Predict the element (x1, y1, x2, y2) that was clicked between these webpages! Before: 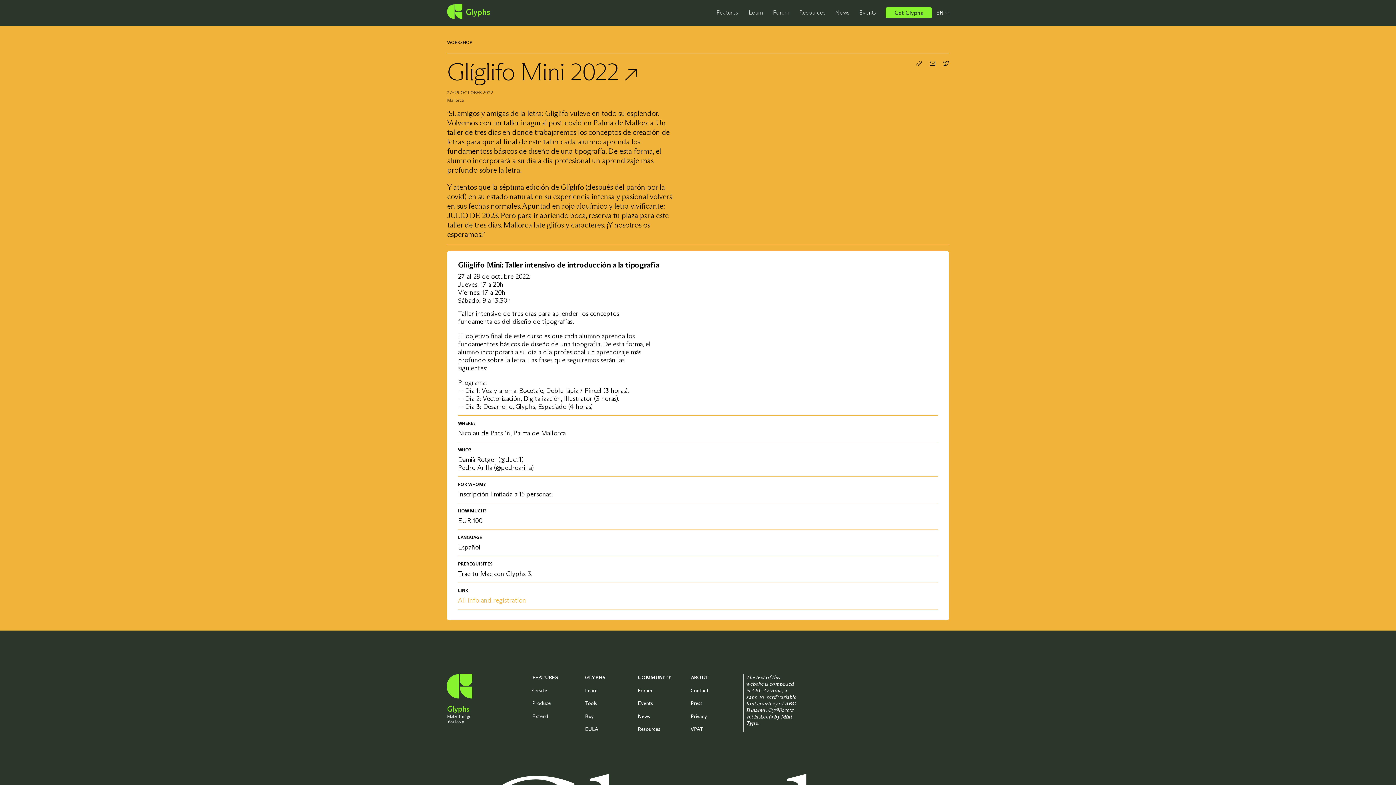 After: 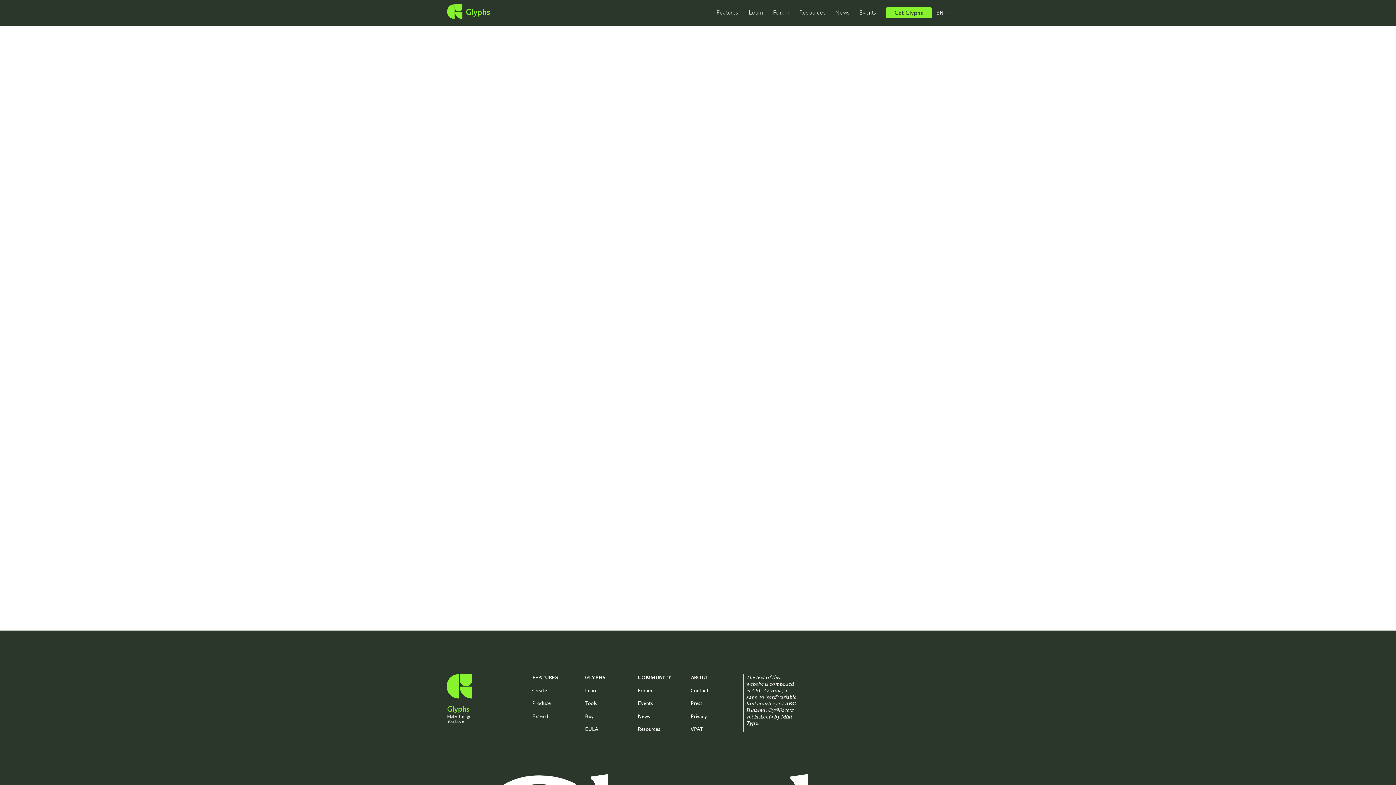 Action: bbox: (447, 674, 472, 724) label: Glyphs

Make Things You Love